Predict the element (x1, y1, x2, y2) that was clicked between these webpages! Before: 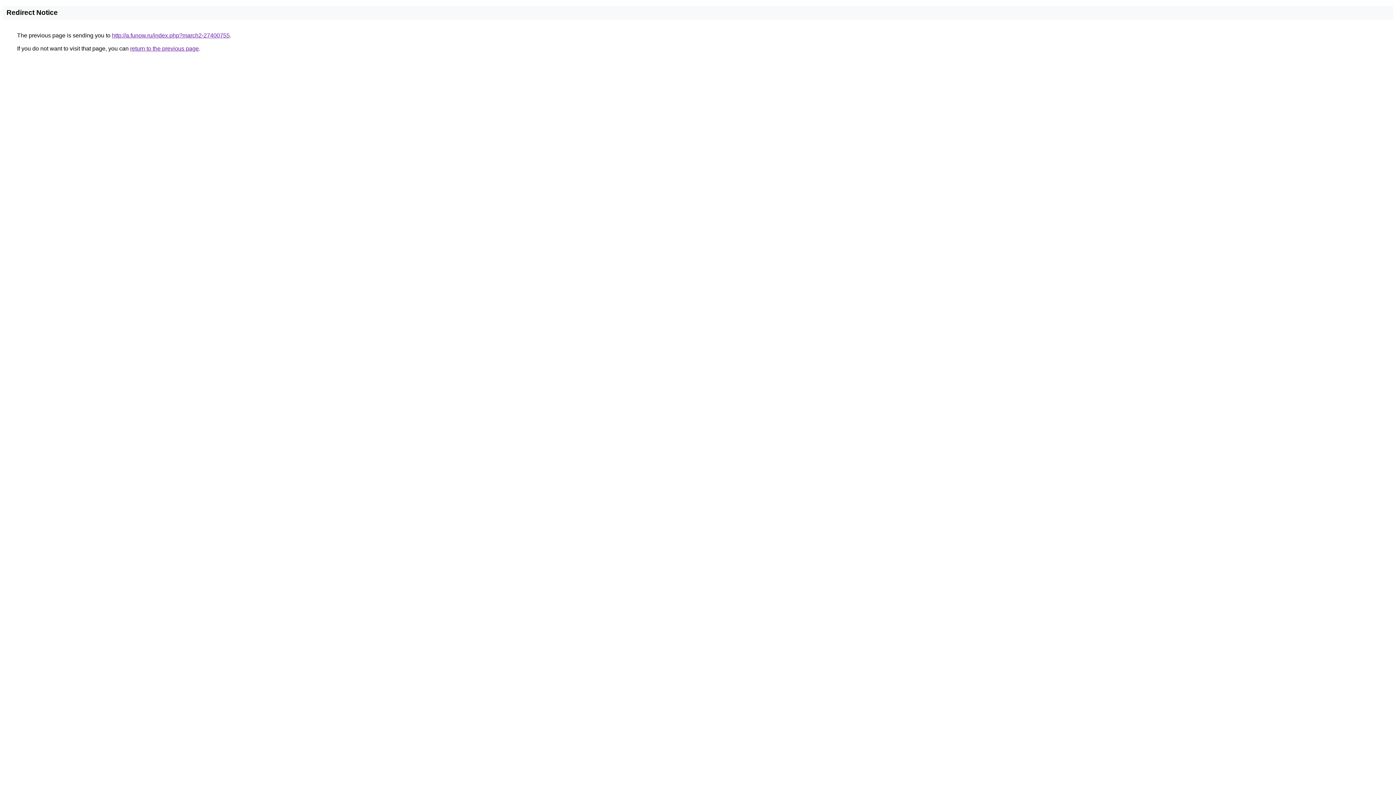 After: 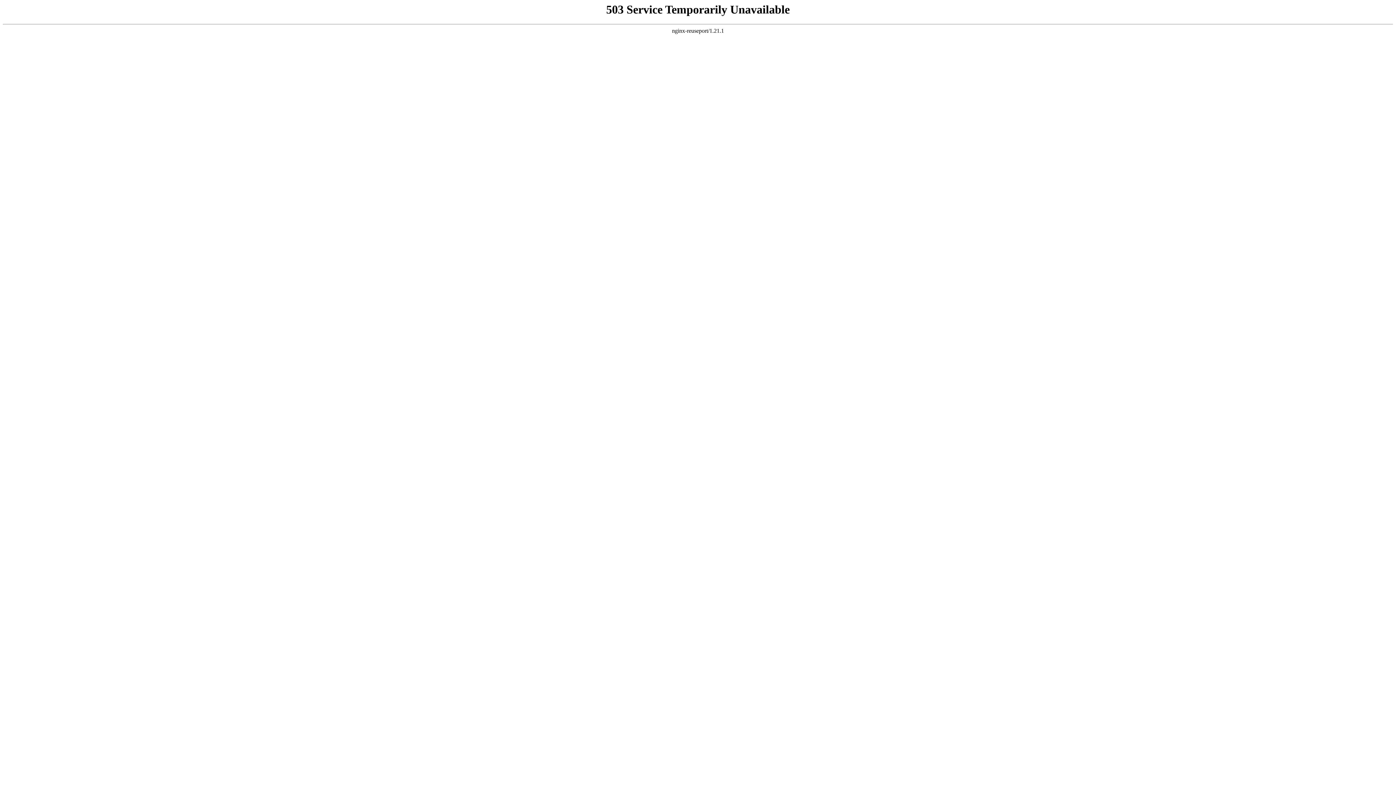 Action: label: http://a.funow.ru/index.php?march2-27400755 bbox: (112, 32, 229, 38)